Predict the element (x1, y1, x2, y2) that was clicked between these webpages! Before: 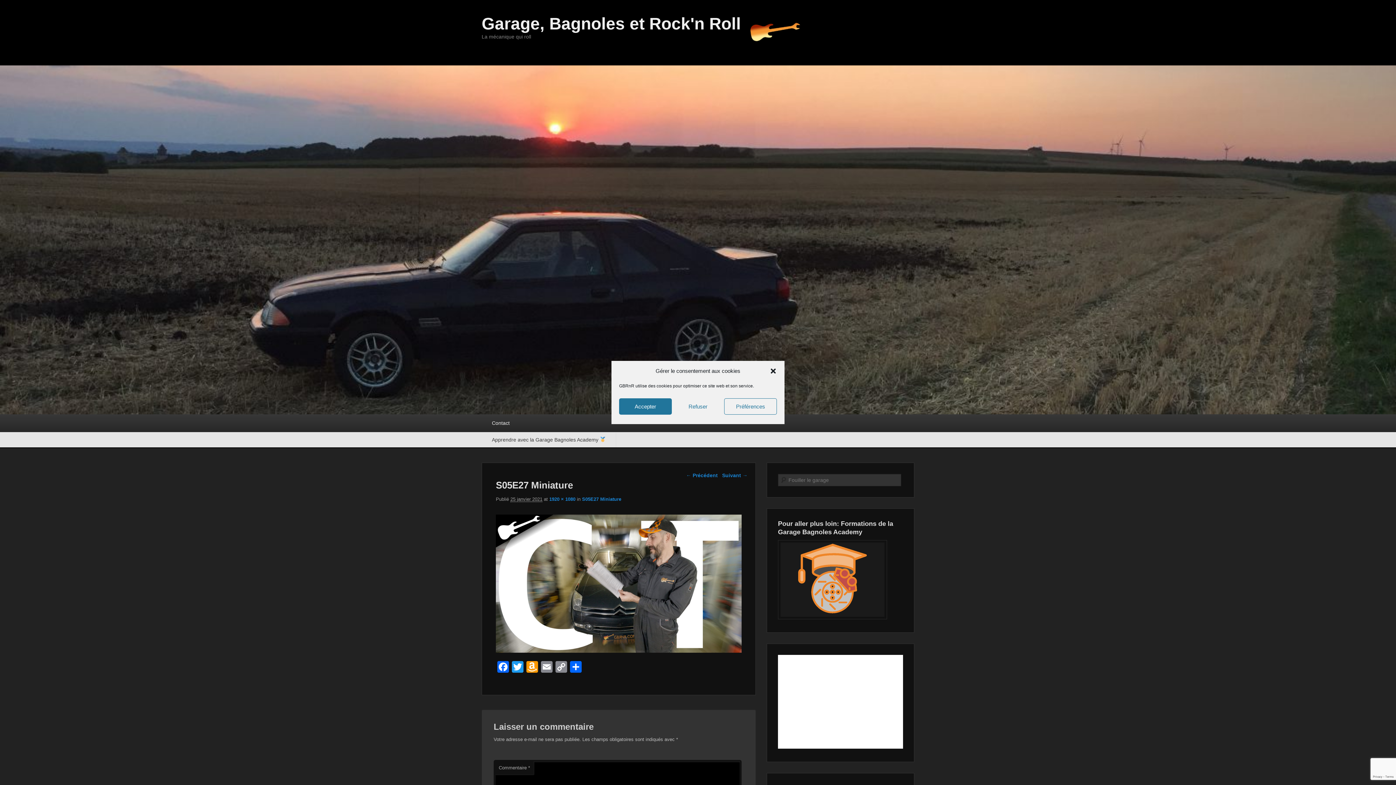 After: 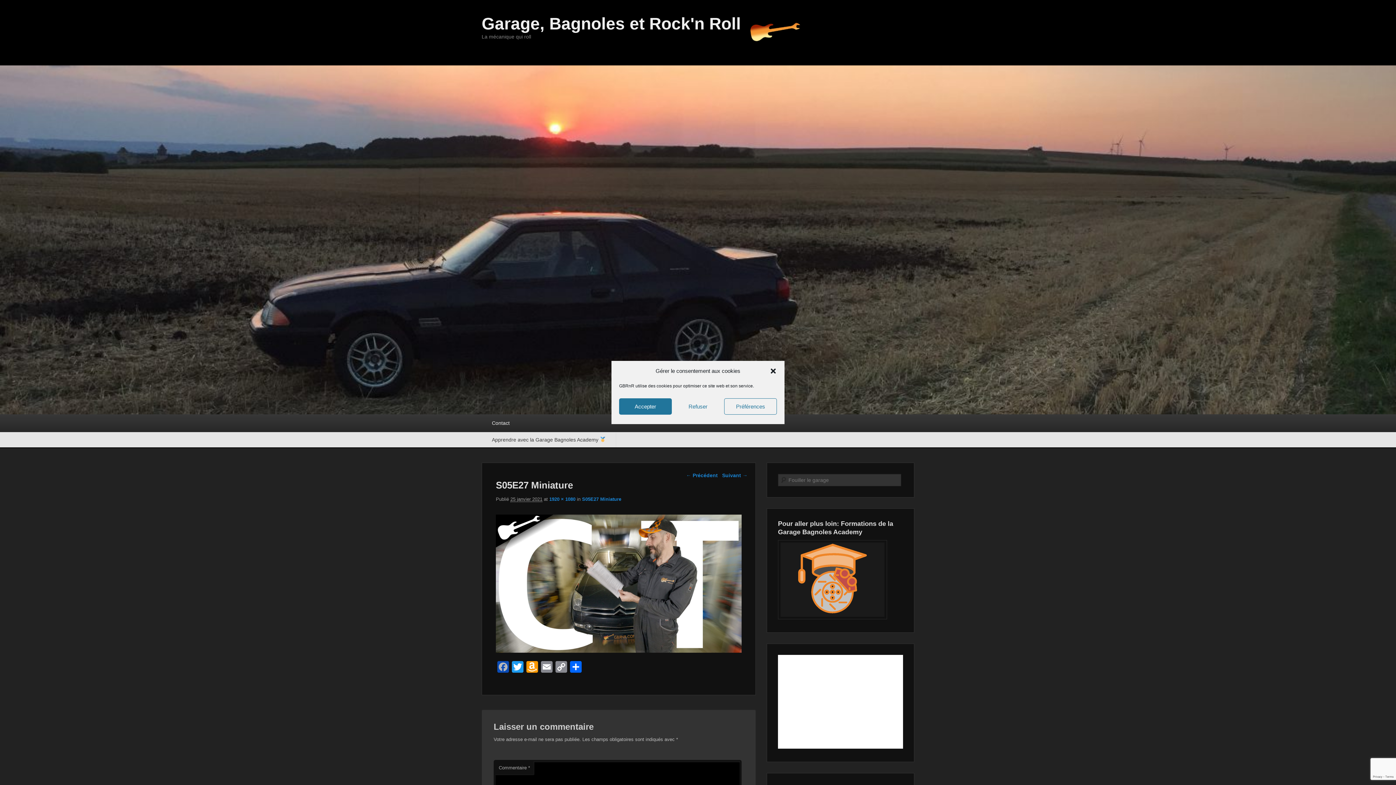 Action: bbox: (496, 661, 510, 674) label: Facebook